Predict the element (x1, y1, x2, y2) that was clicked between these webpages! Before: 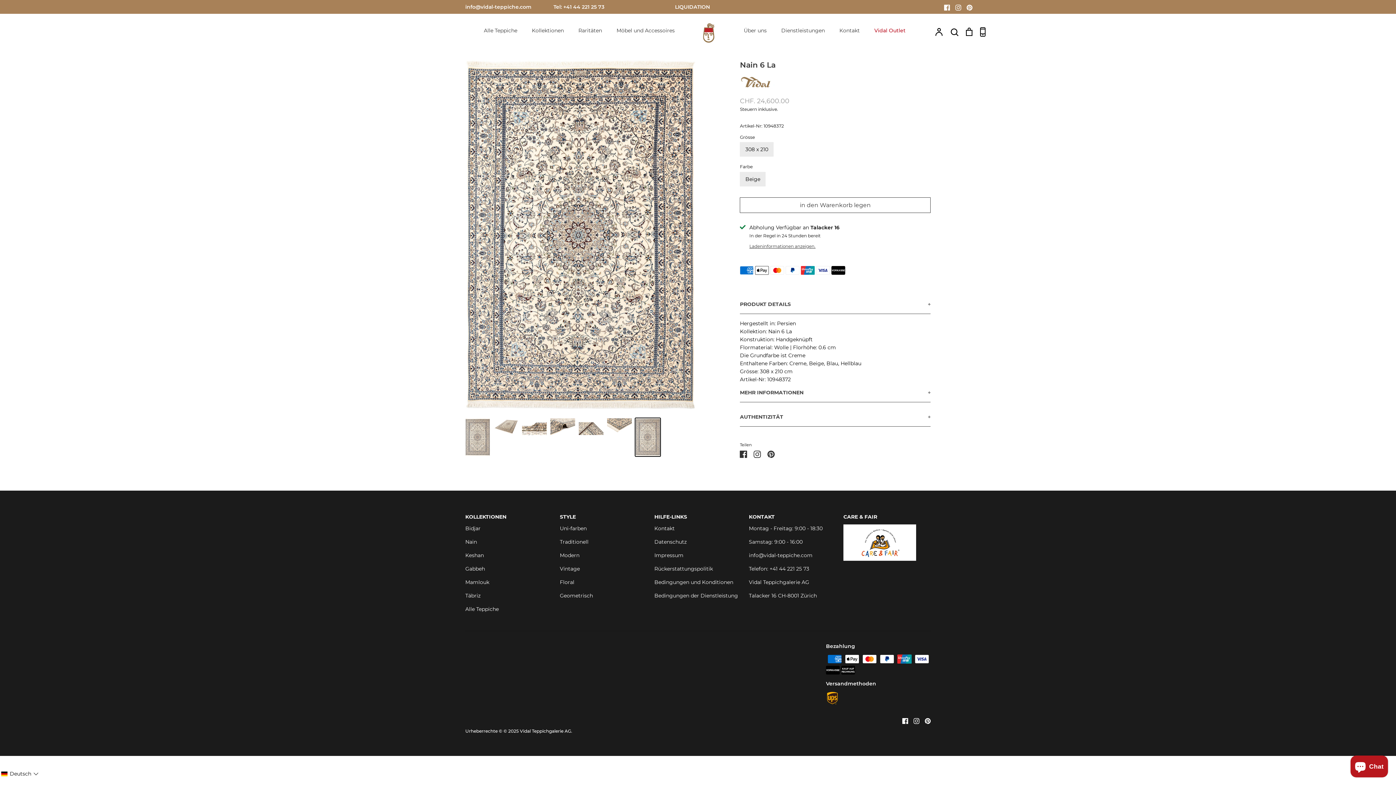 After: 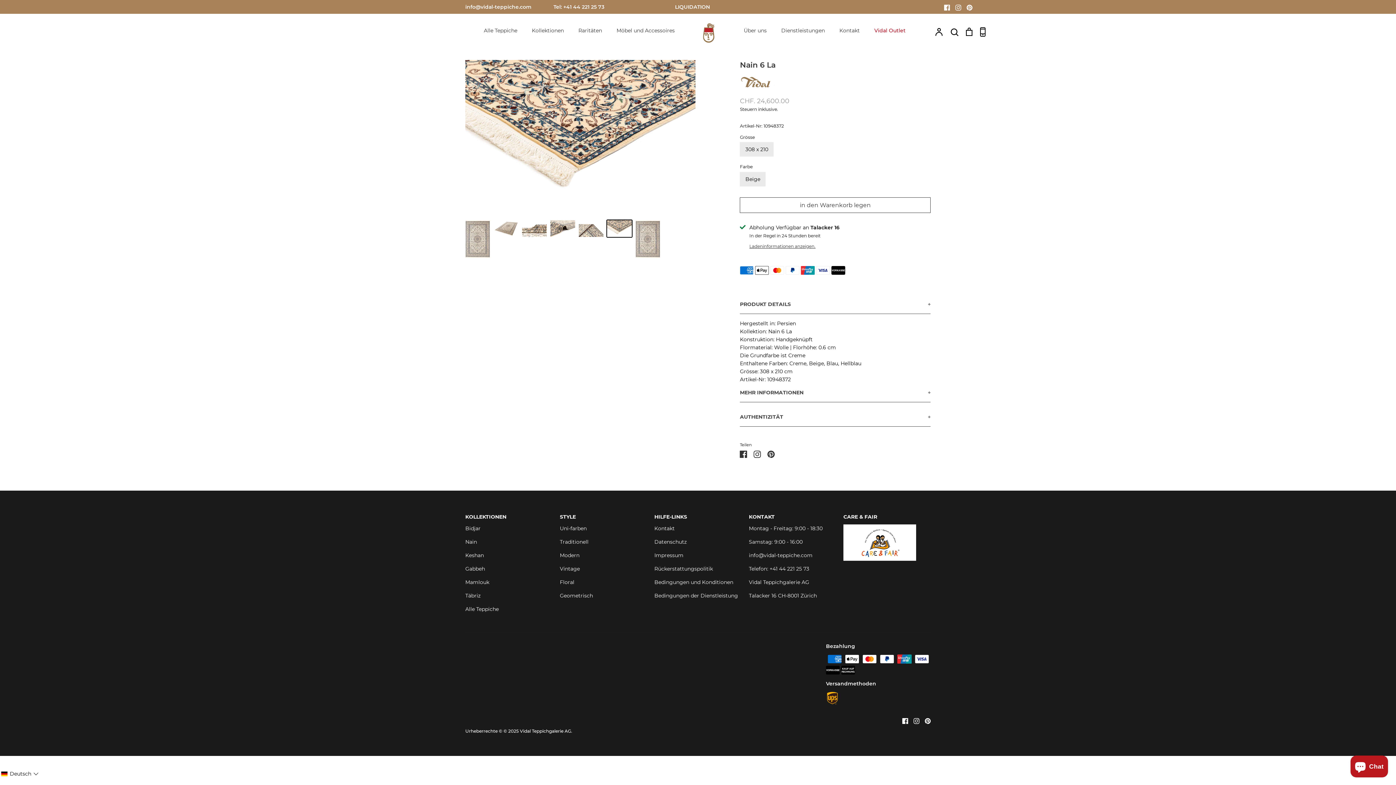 Action: bbox: (607, 418, 632, 435)